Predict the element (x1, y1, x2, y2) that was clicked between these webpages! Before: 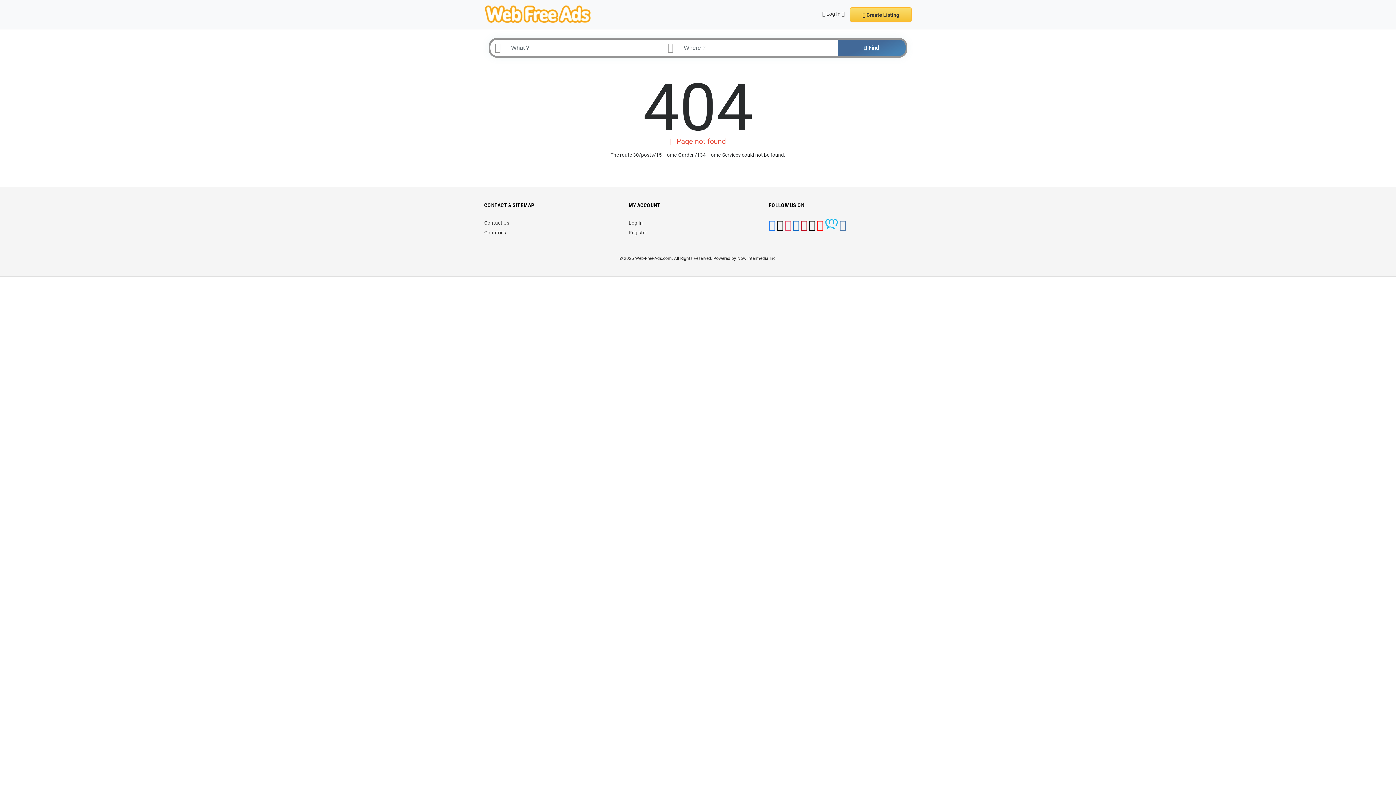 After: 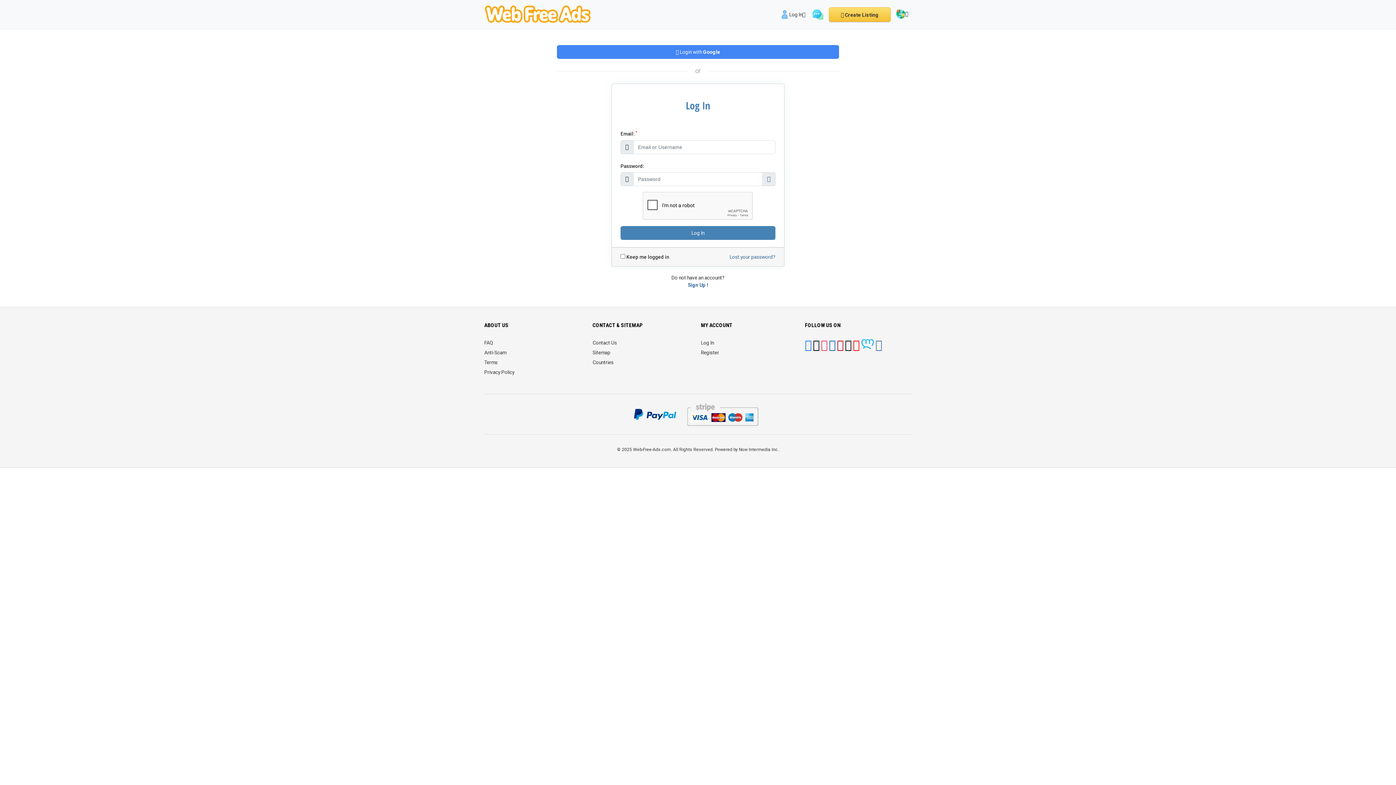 Action: bbox: (628, 220, 643, 225) label: Log In